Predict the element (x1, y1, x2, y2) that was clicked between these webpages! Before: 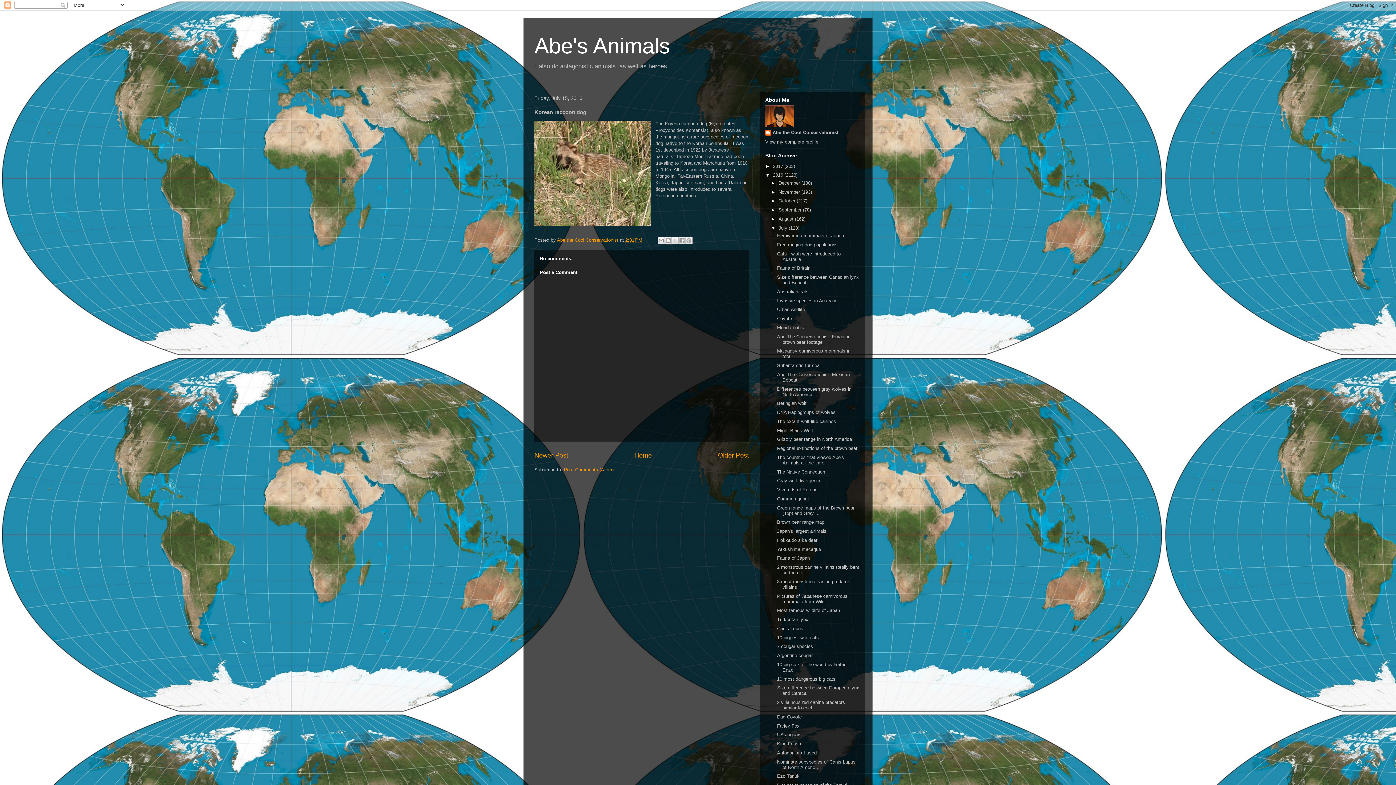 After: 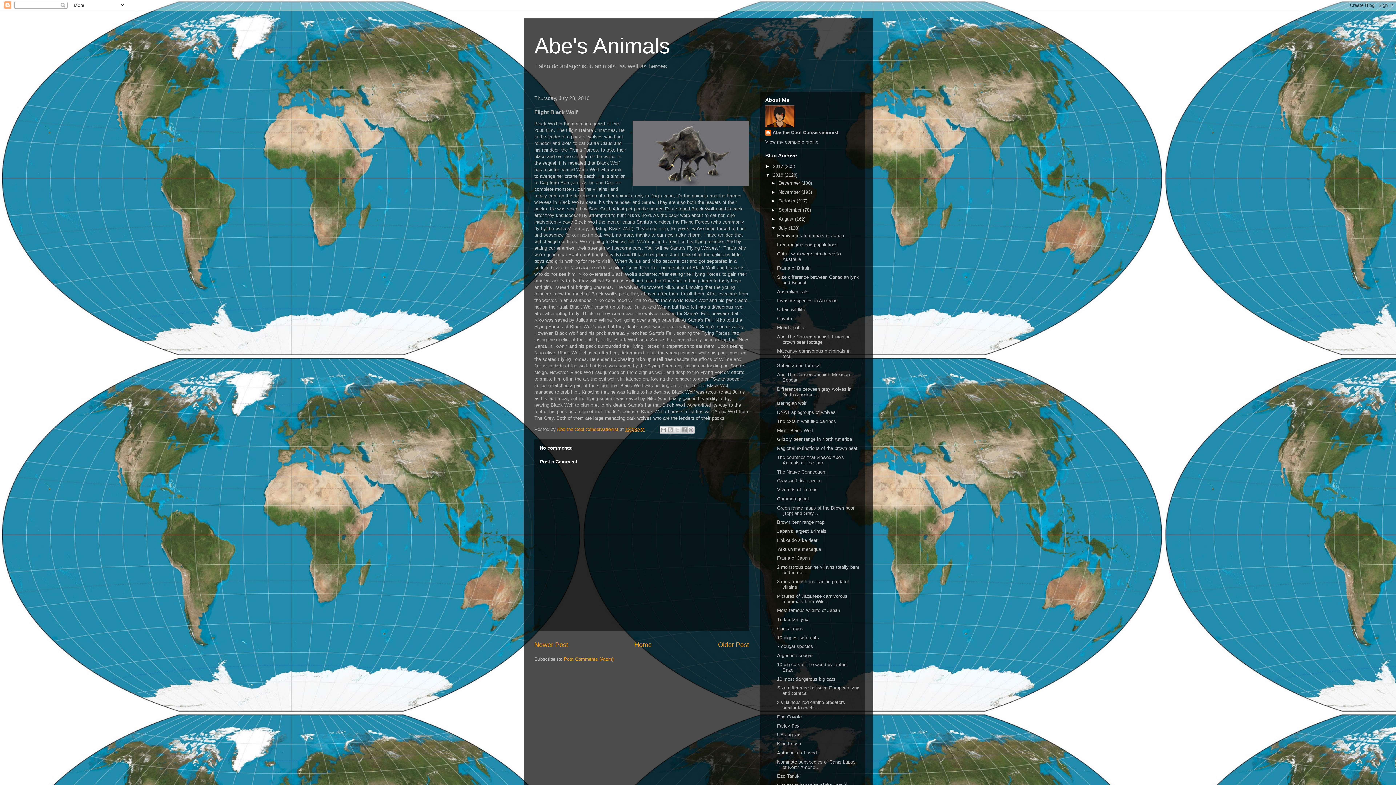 Action: label: Flight Black Wolf bbox: (777, 427, 813, 433)